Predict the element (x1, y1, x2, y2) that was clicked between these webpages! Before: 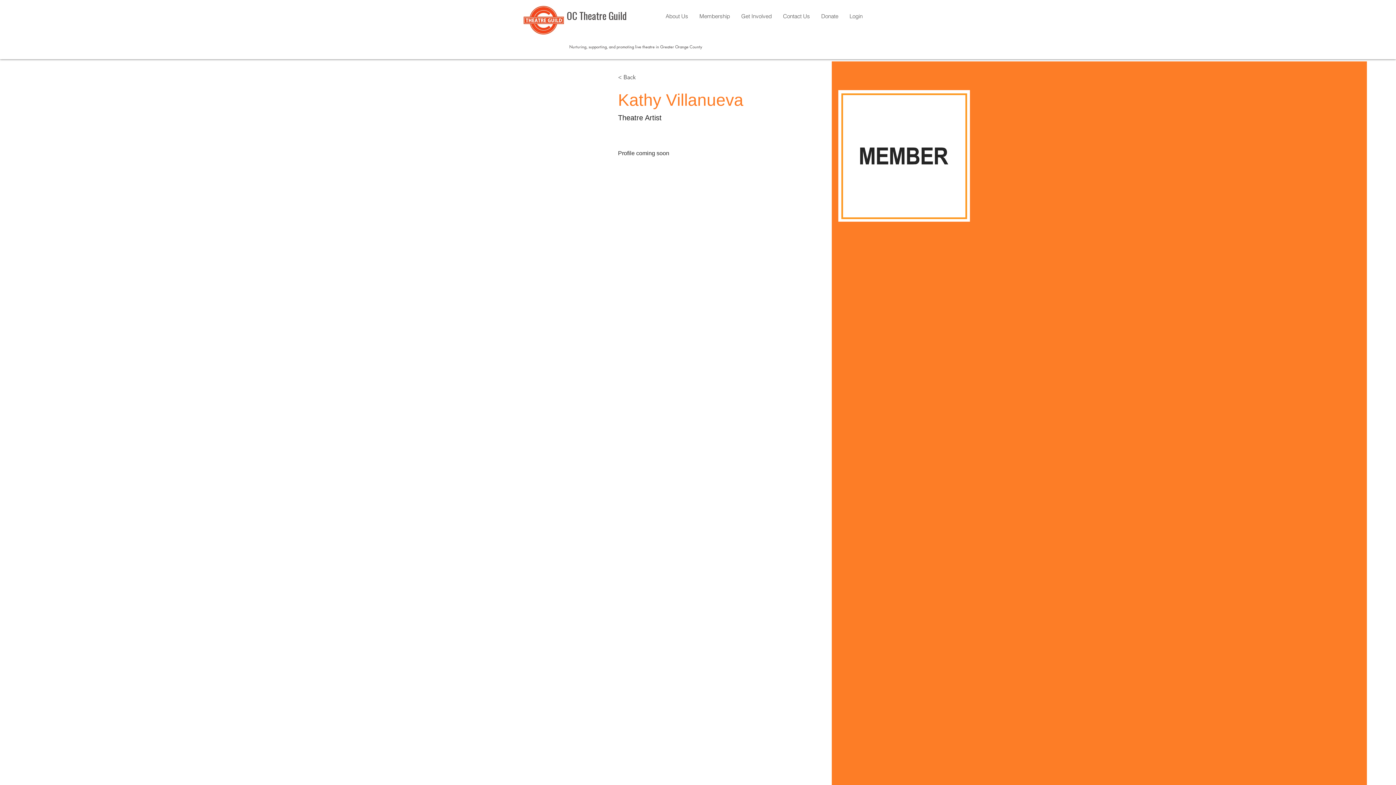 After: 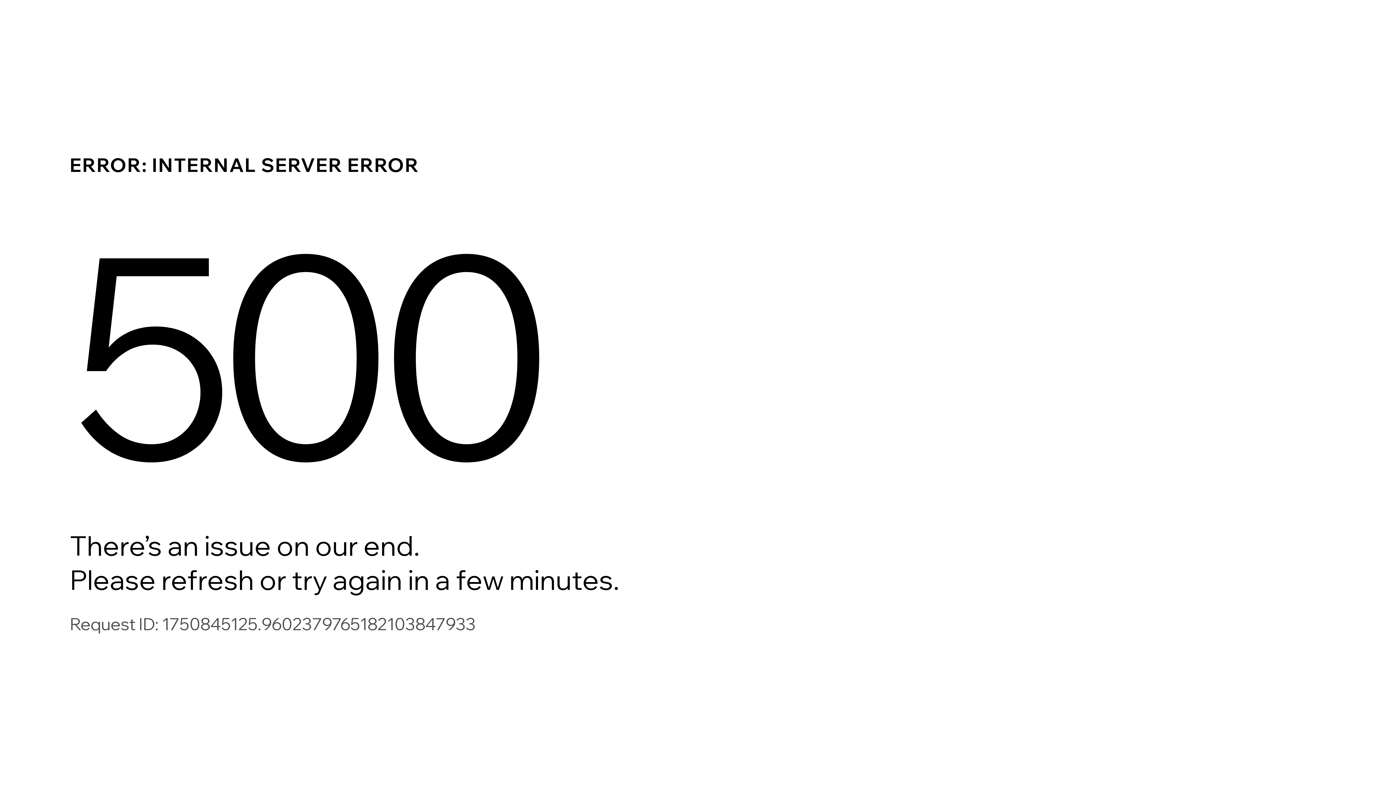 Action: bbox: (693, 10, 735, 21) label: Membership